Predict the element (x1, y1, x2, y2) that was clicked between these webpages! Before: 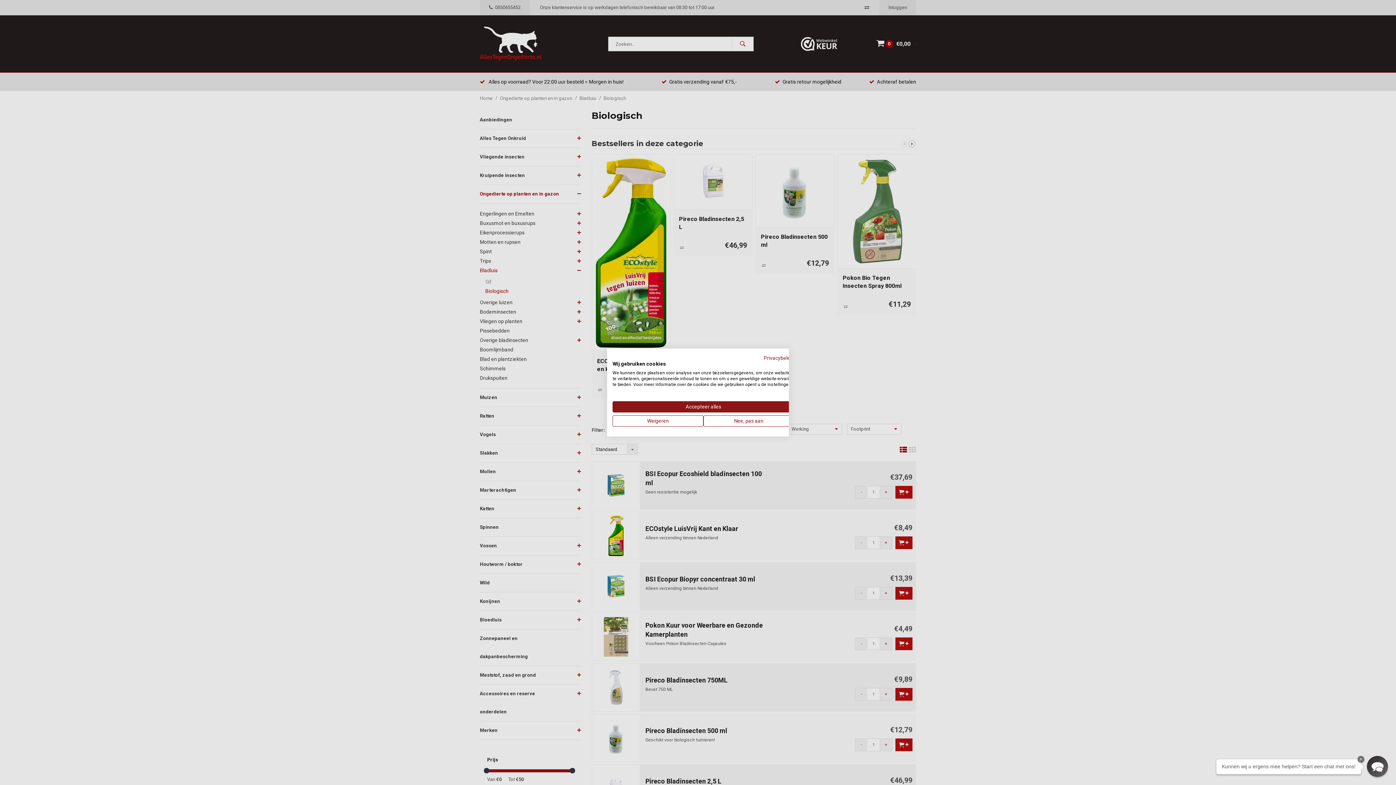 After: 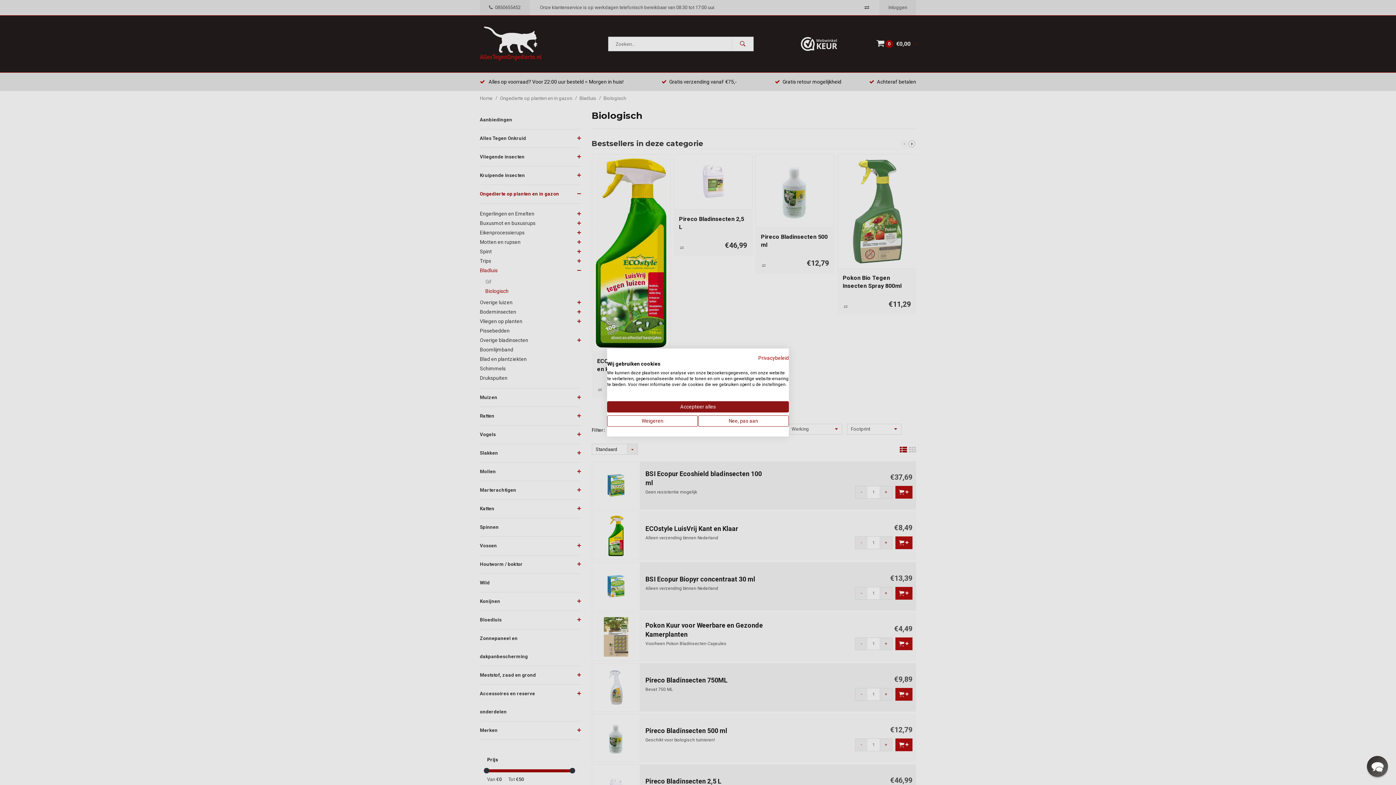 Action: label: Privacybeleid. Externe link. Opent in een nieuw tabblad of venster. bbox: (764, 355, 794, 361)